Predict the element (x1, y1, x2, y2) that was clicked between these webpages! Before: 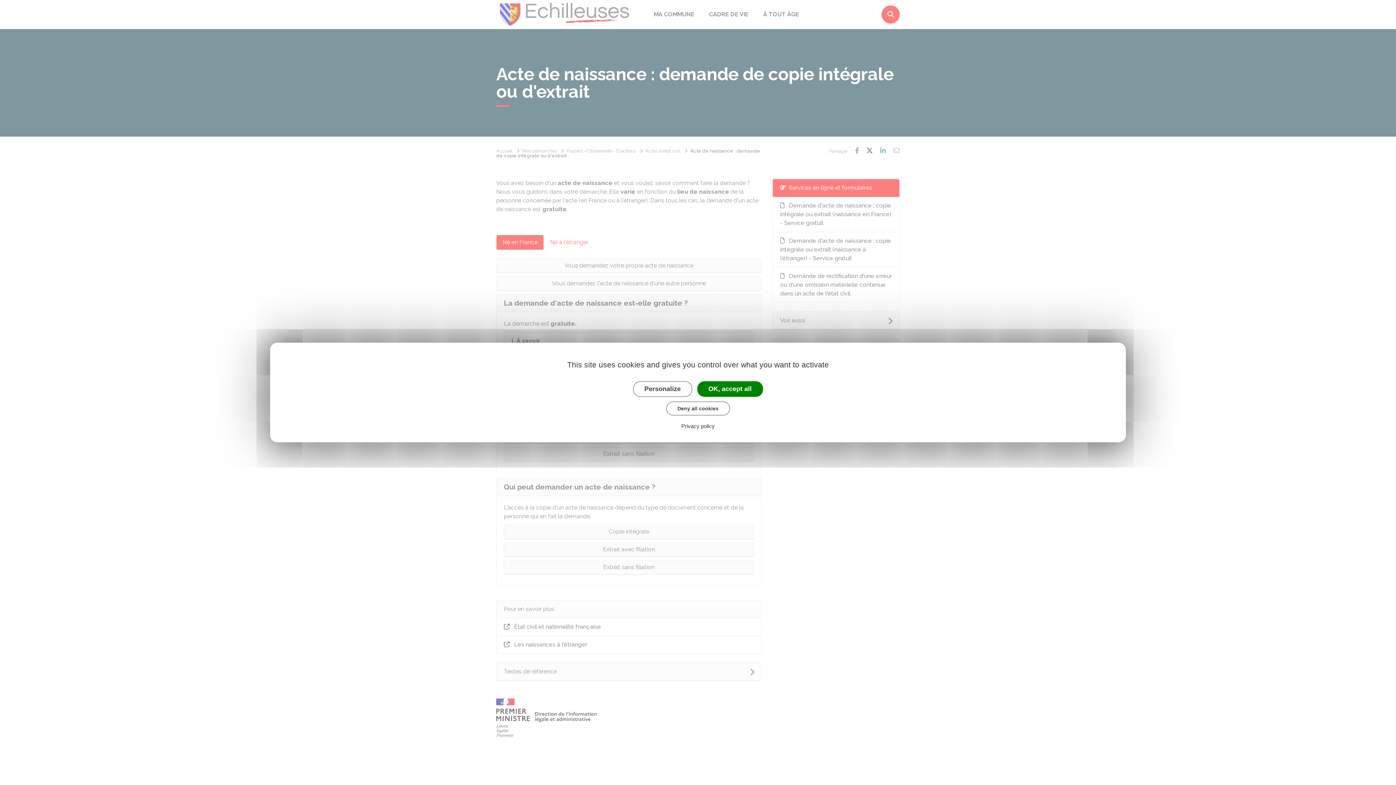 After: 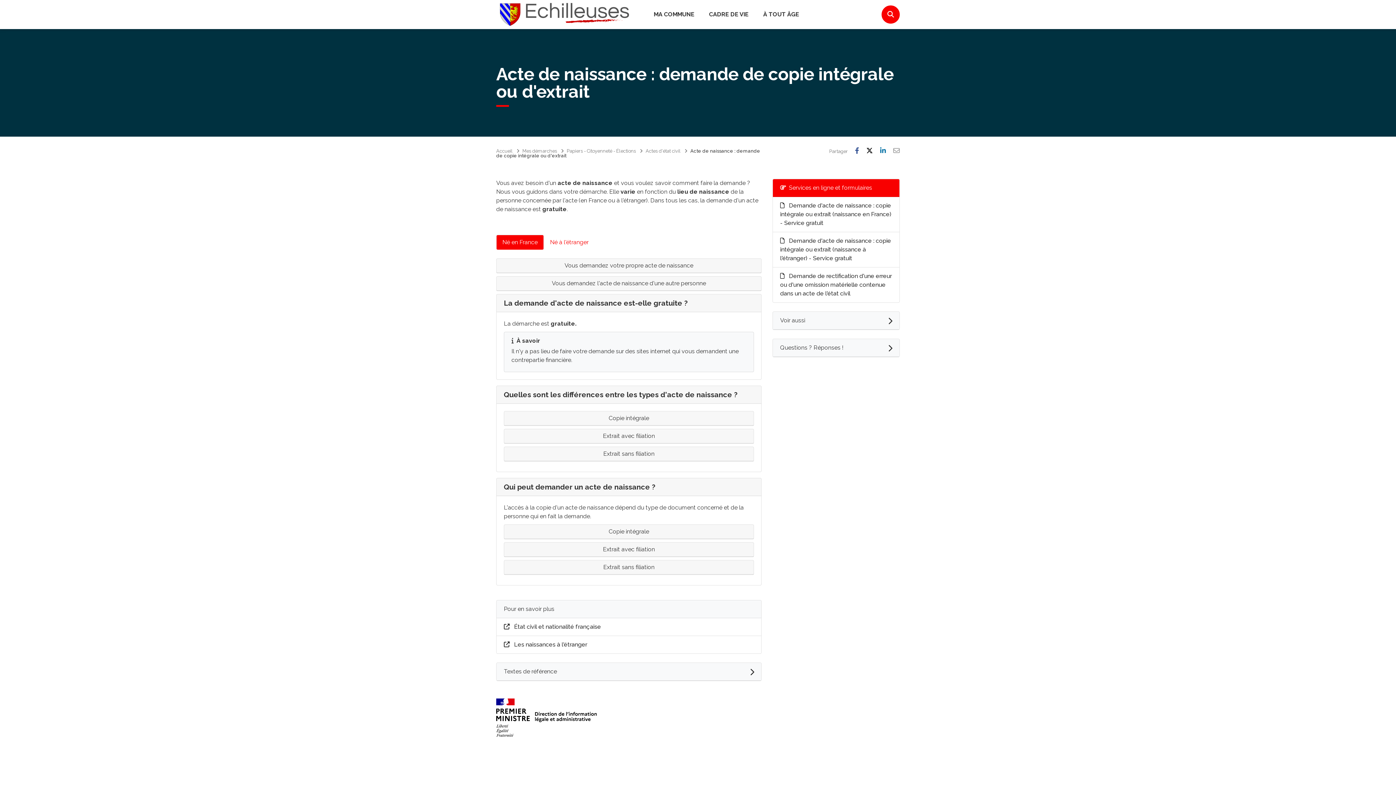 Action: bbox: (697, 381, 763, 397) label: OK, accept all